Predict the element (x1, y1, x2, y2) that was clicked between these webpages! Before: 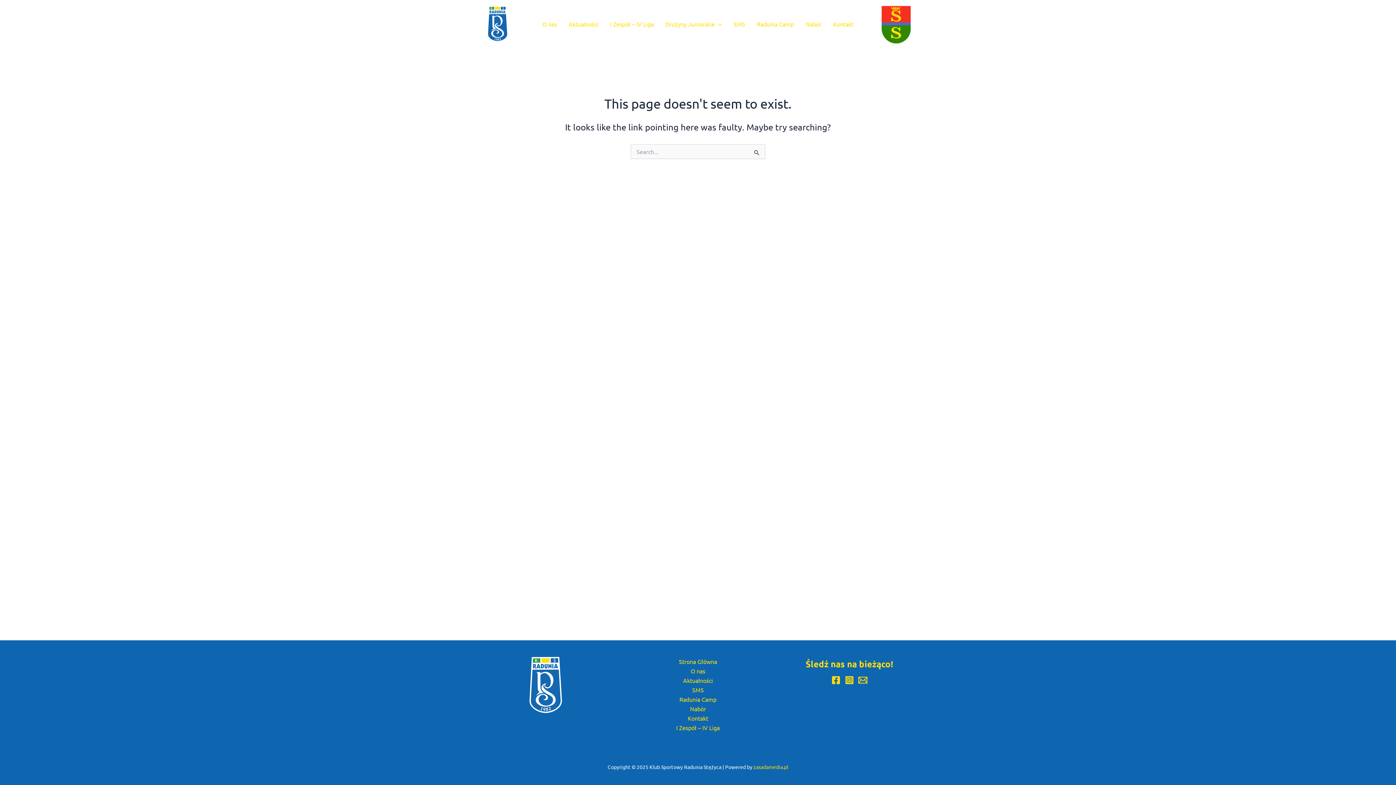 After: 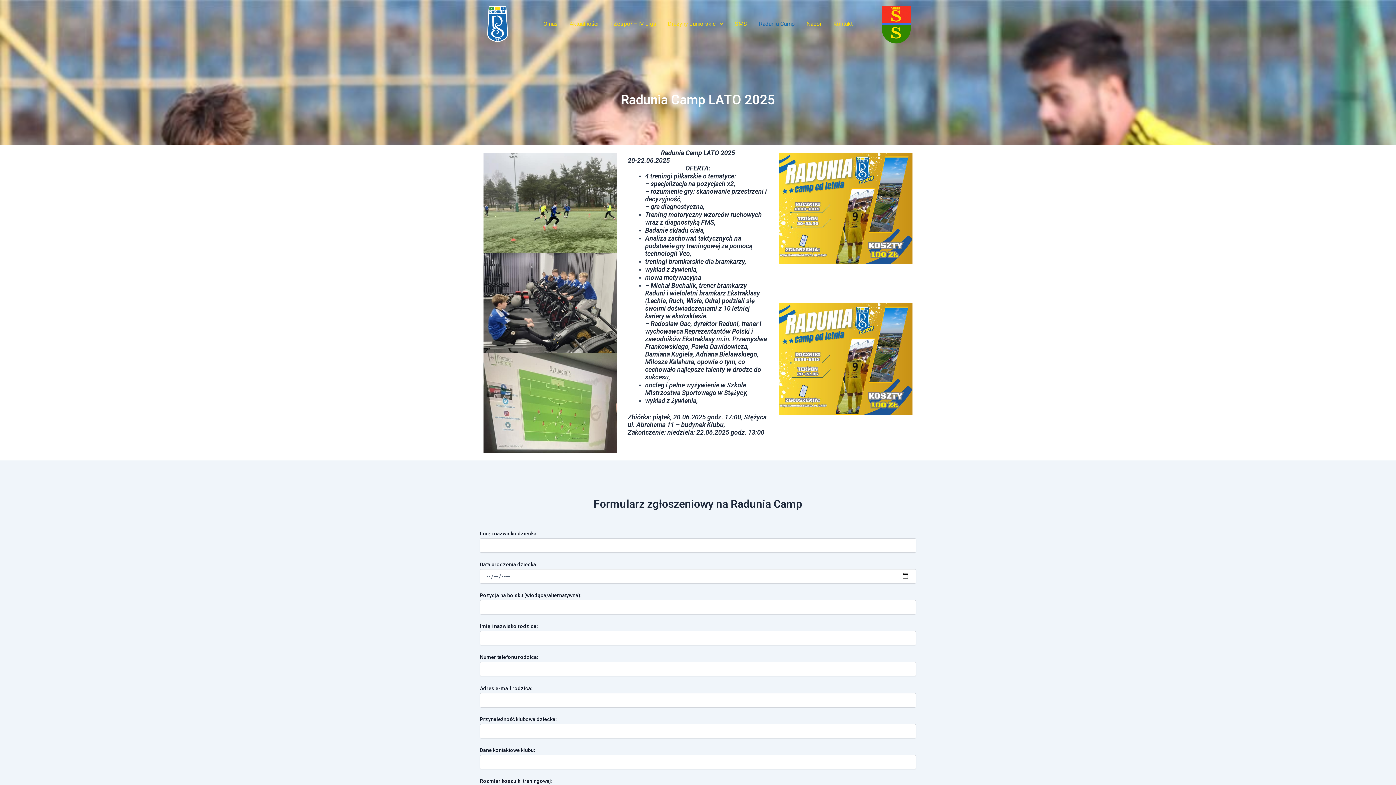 Action: label: Radunia Camp bbox: (751, 14, 799, 33)